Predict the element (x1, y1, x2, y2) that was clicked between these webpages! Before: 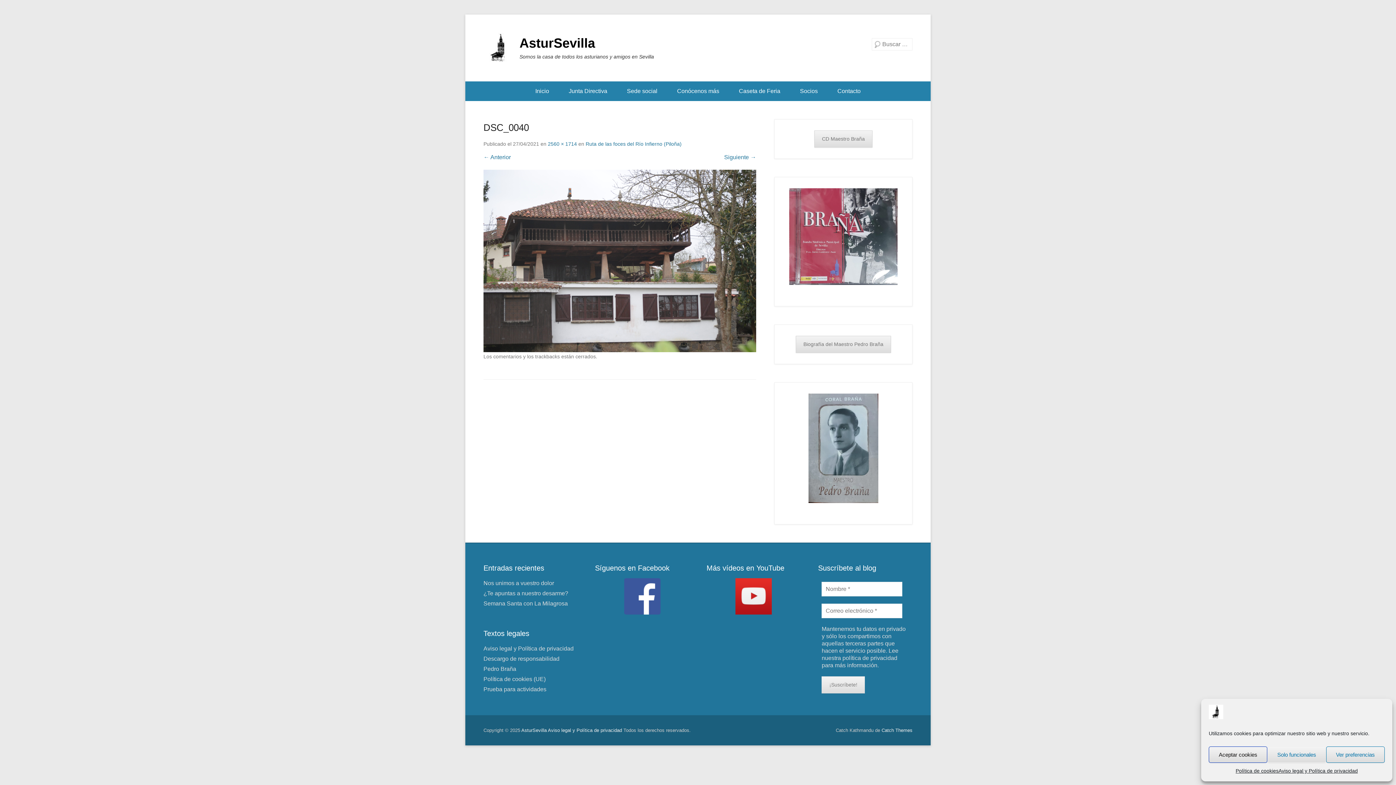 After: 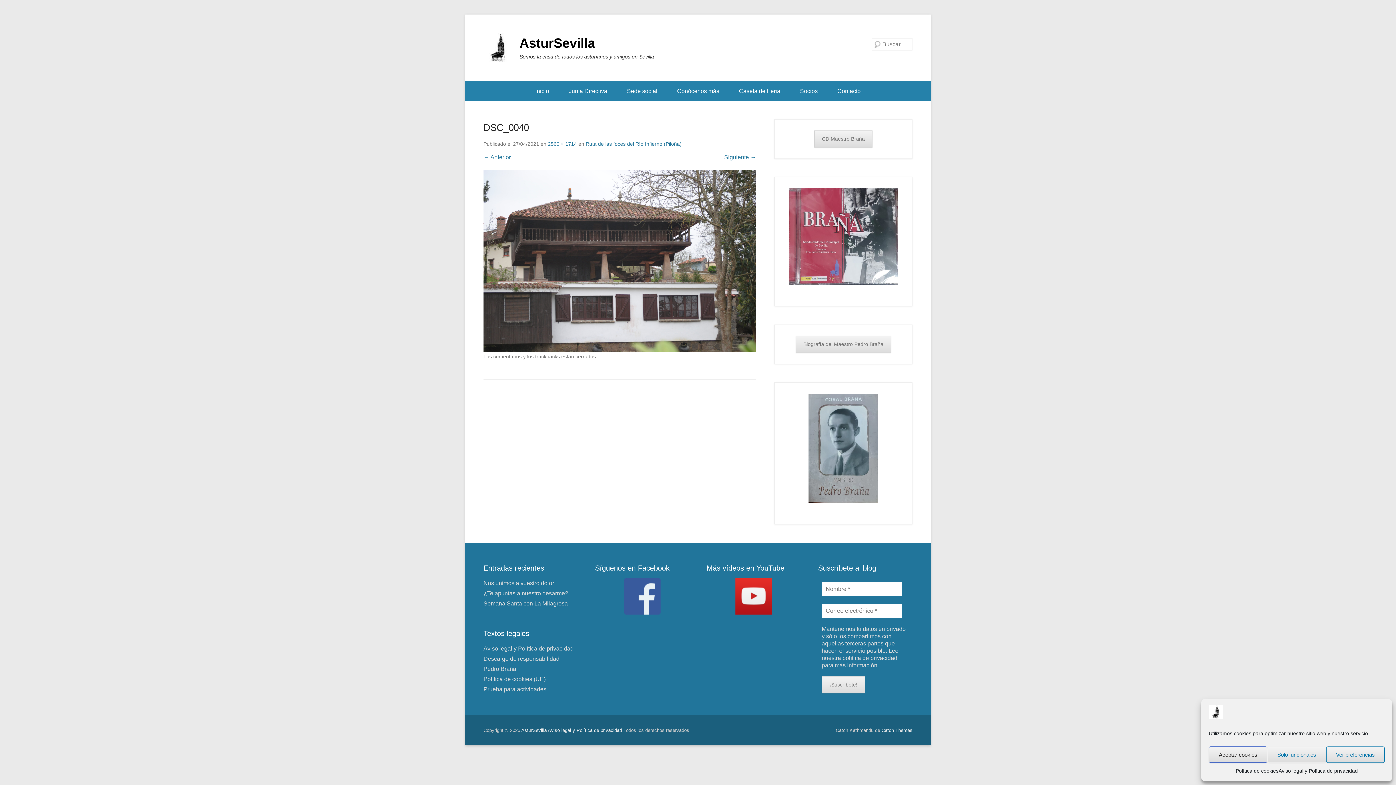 Action: bbox: (595, 578, 689, 614)